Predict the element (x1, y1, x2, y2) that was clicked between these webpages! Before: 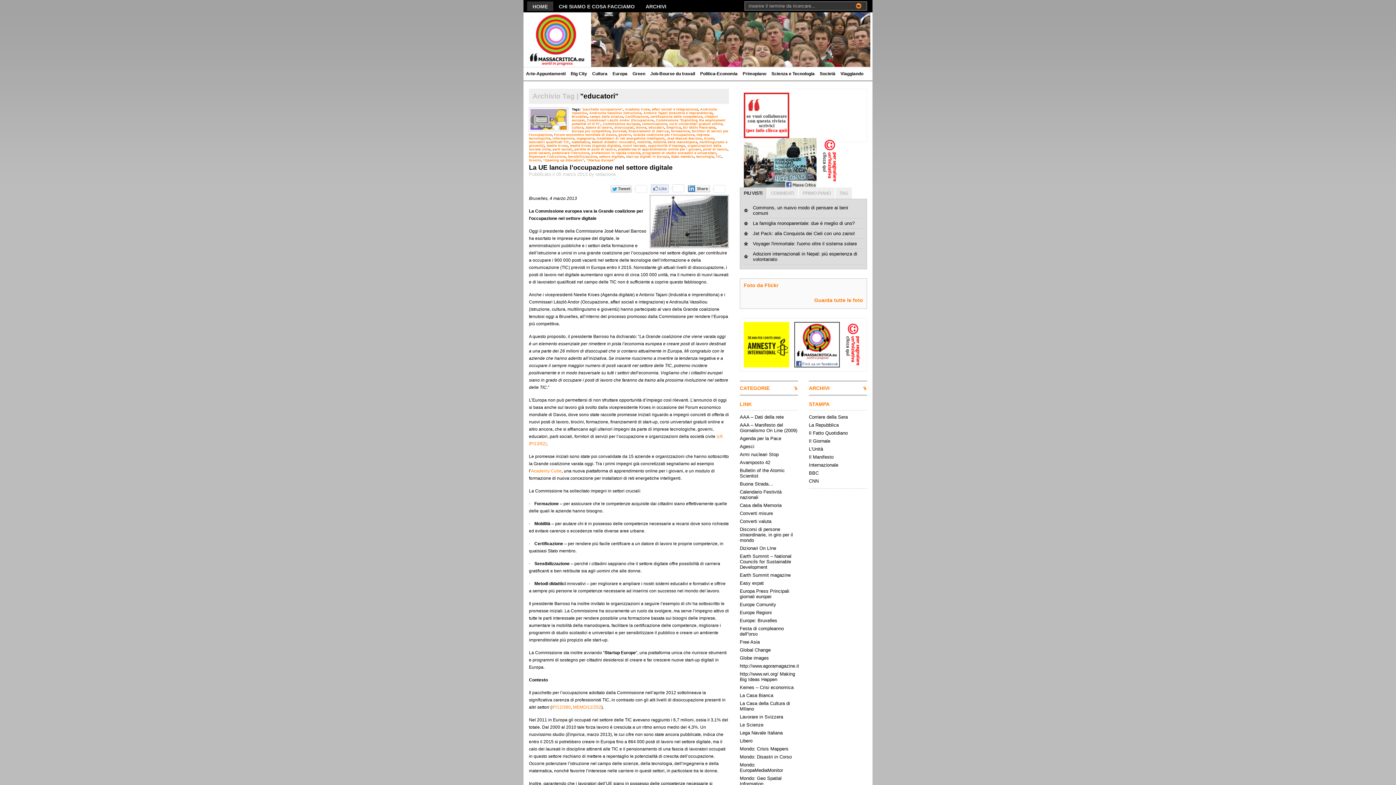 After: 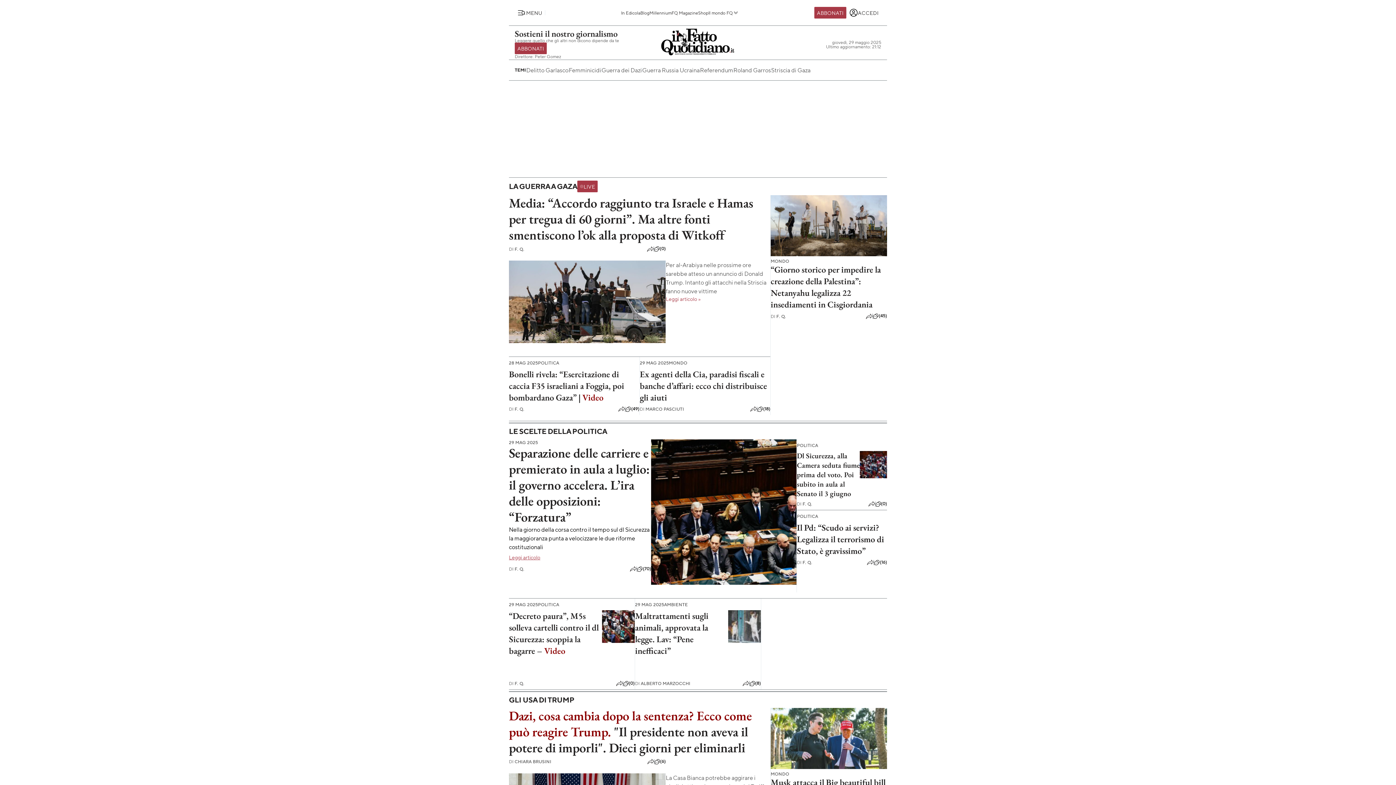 Action: bbox: (809, 430, 848, 436) label: Il Fatto Quotidiano